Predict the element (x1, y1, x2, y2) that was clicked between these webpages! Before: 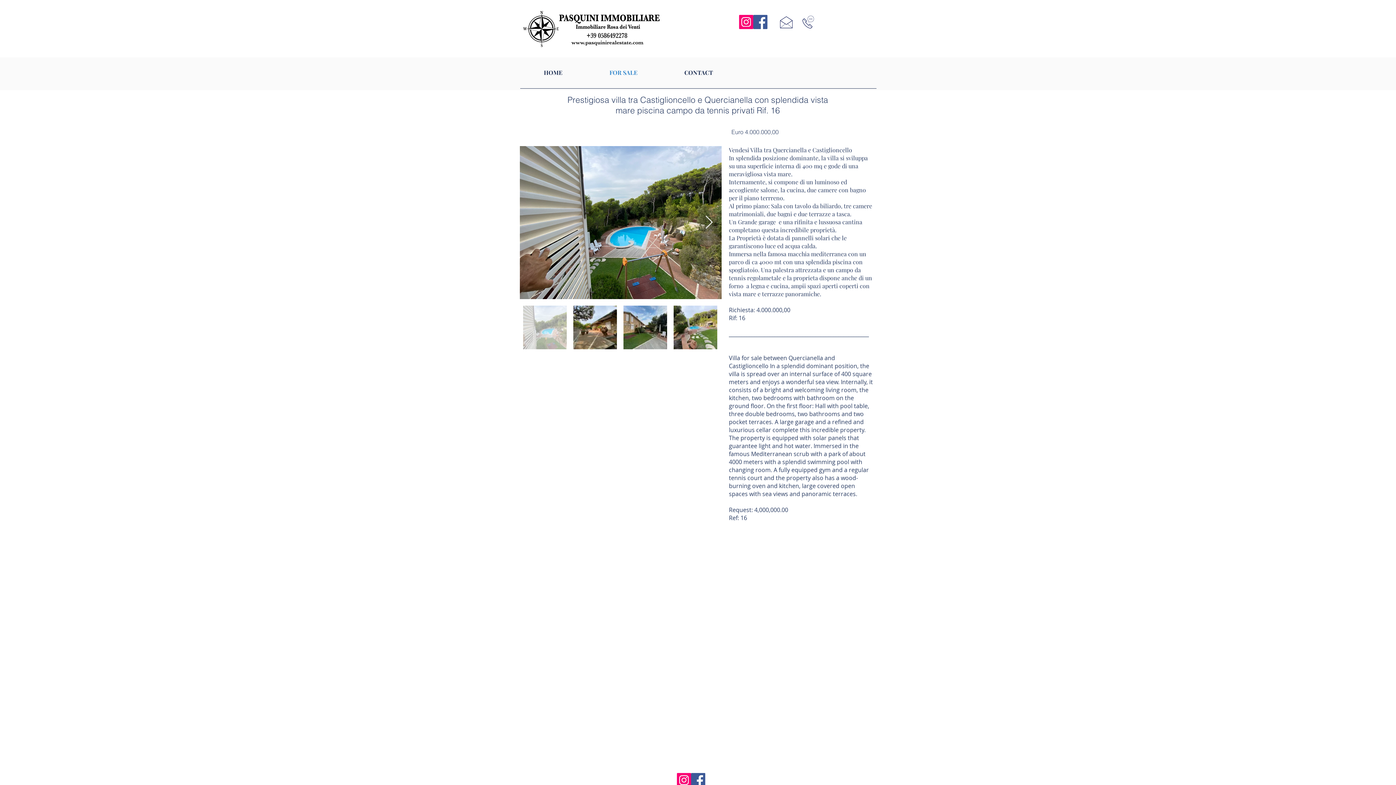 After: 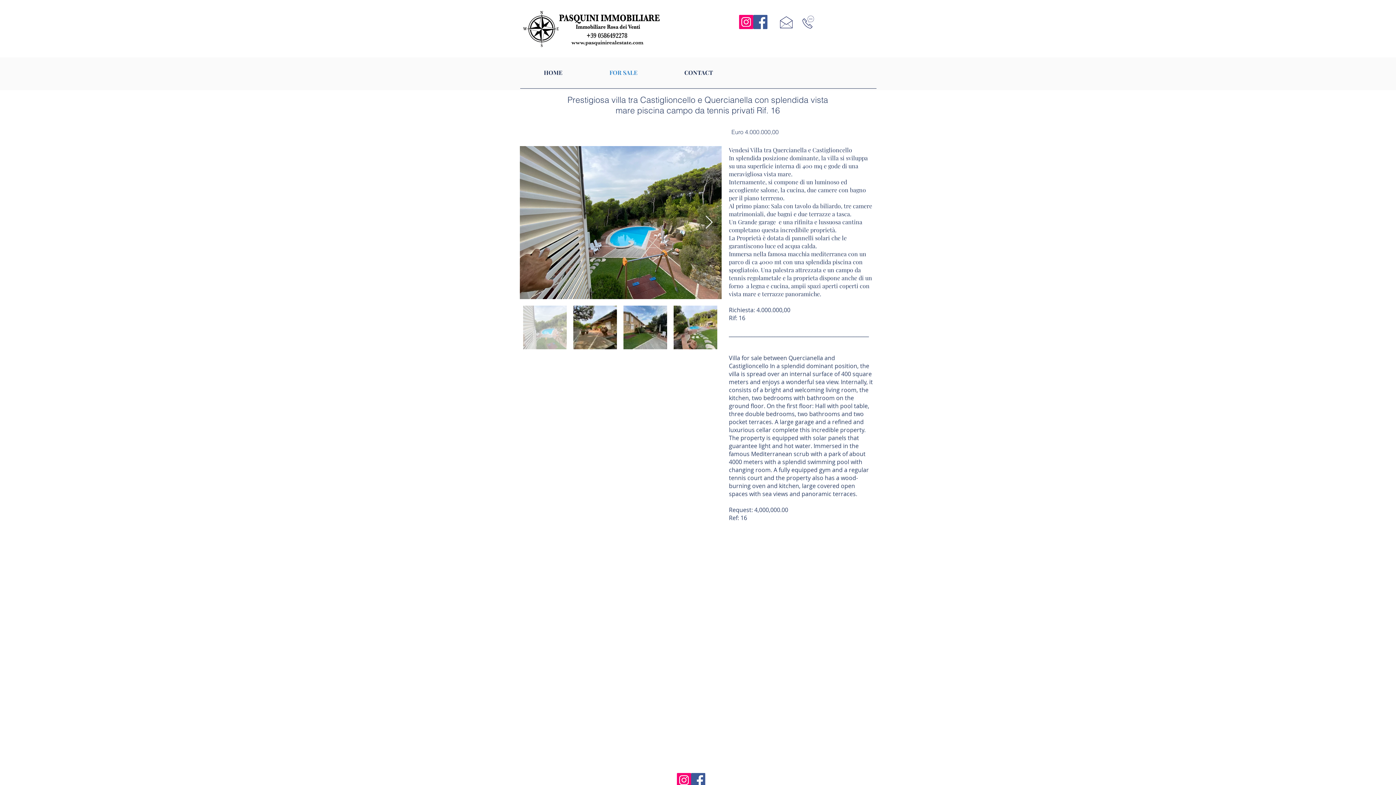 Action: bbox: (779, 13, 793, 30)